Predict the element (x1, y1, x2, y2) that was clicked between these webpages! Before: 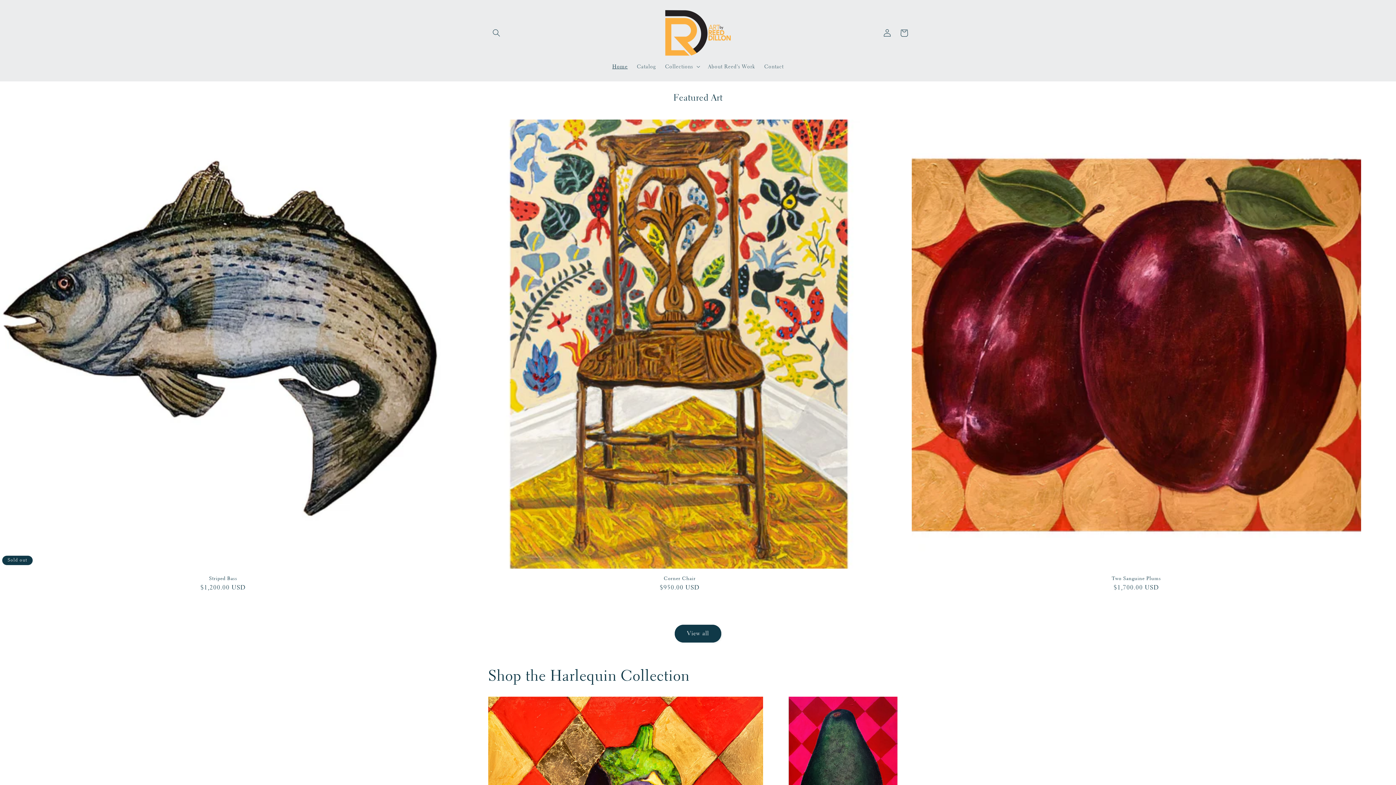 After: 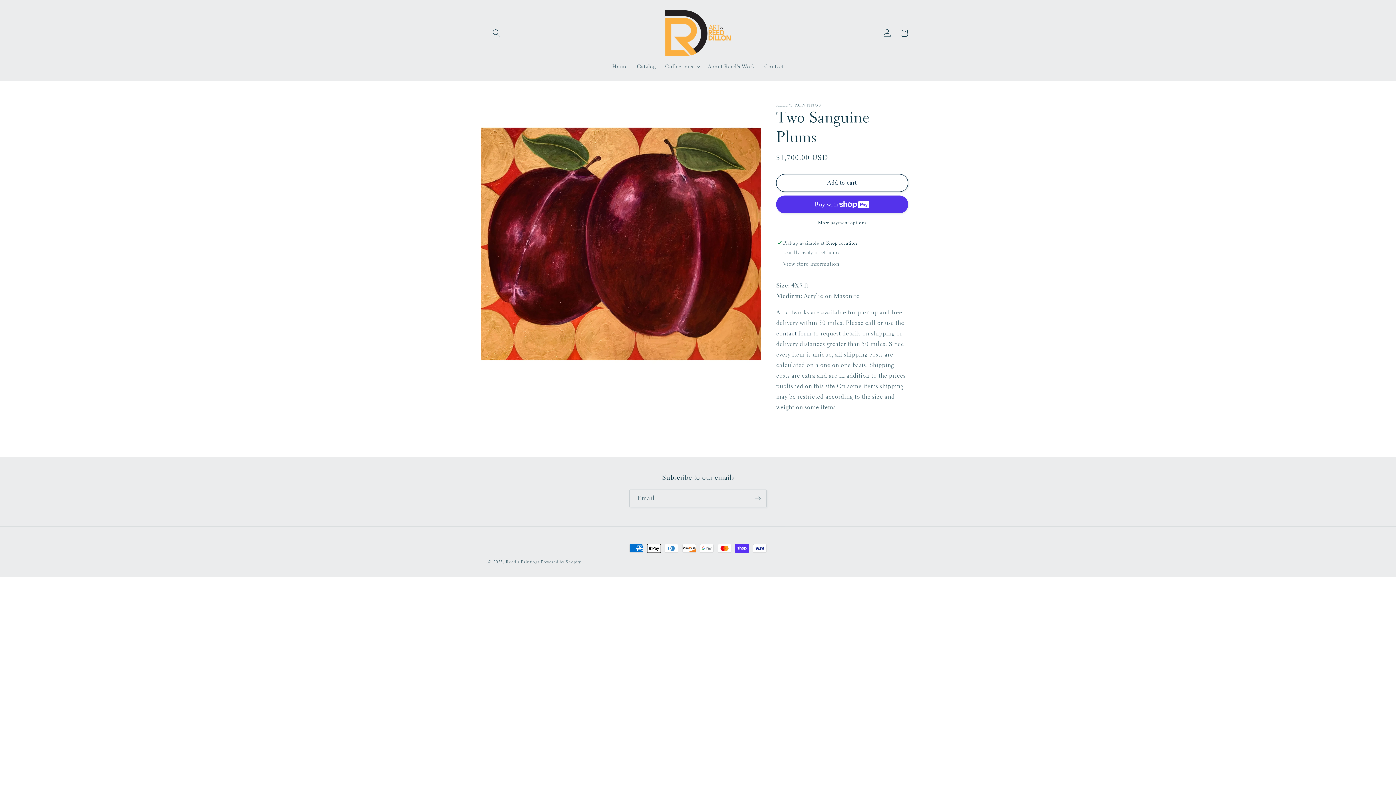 Action: bbox: (911, 575, 1361, 581) label: Two Sanguine Plums